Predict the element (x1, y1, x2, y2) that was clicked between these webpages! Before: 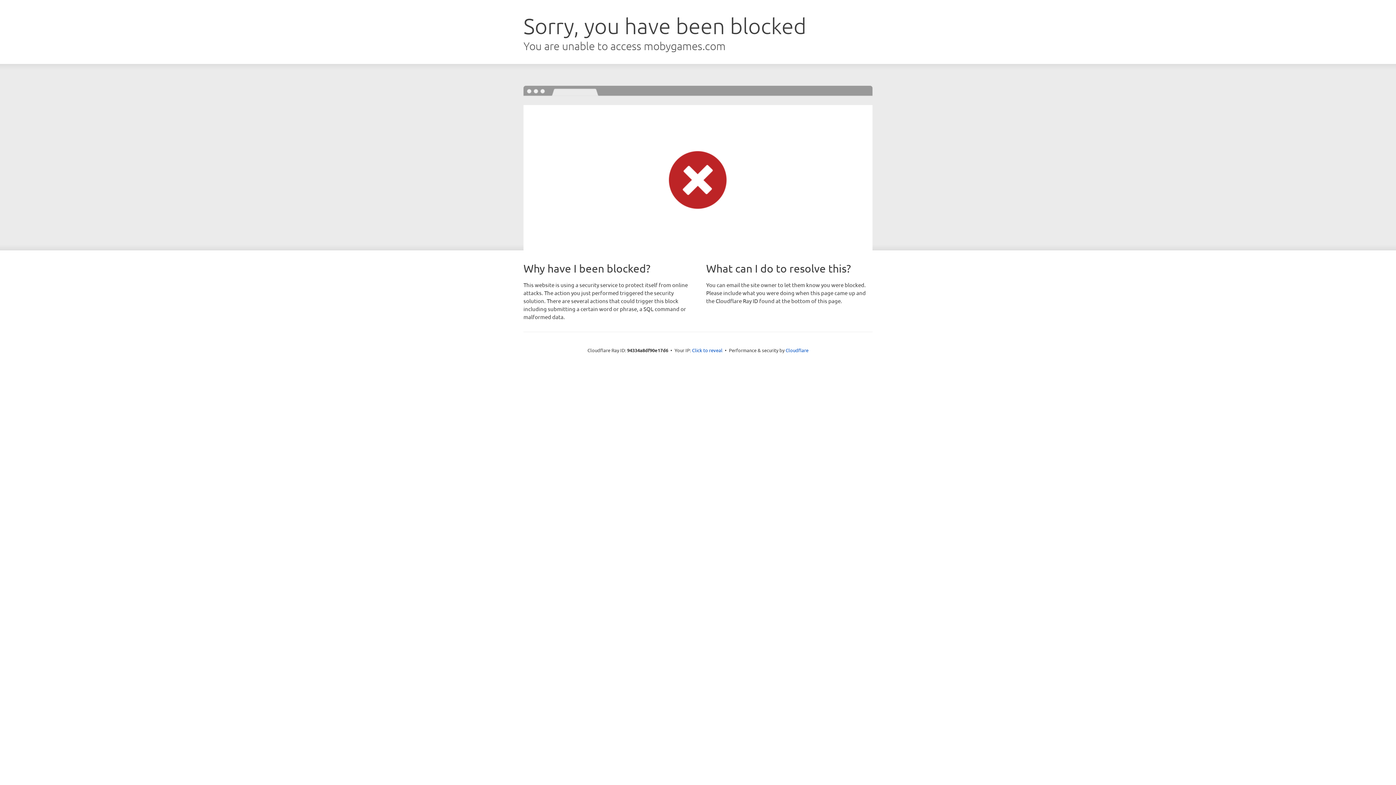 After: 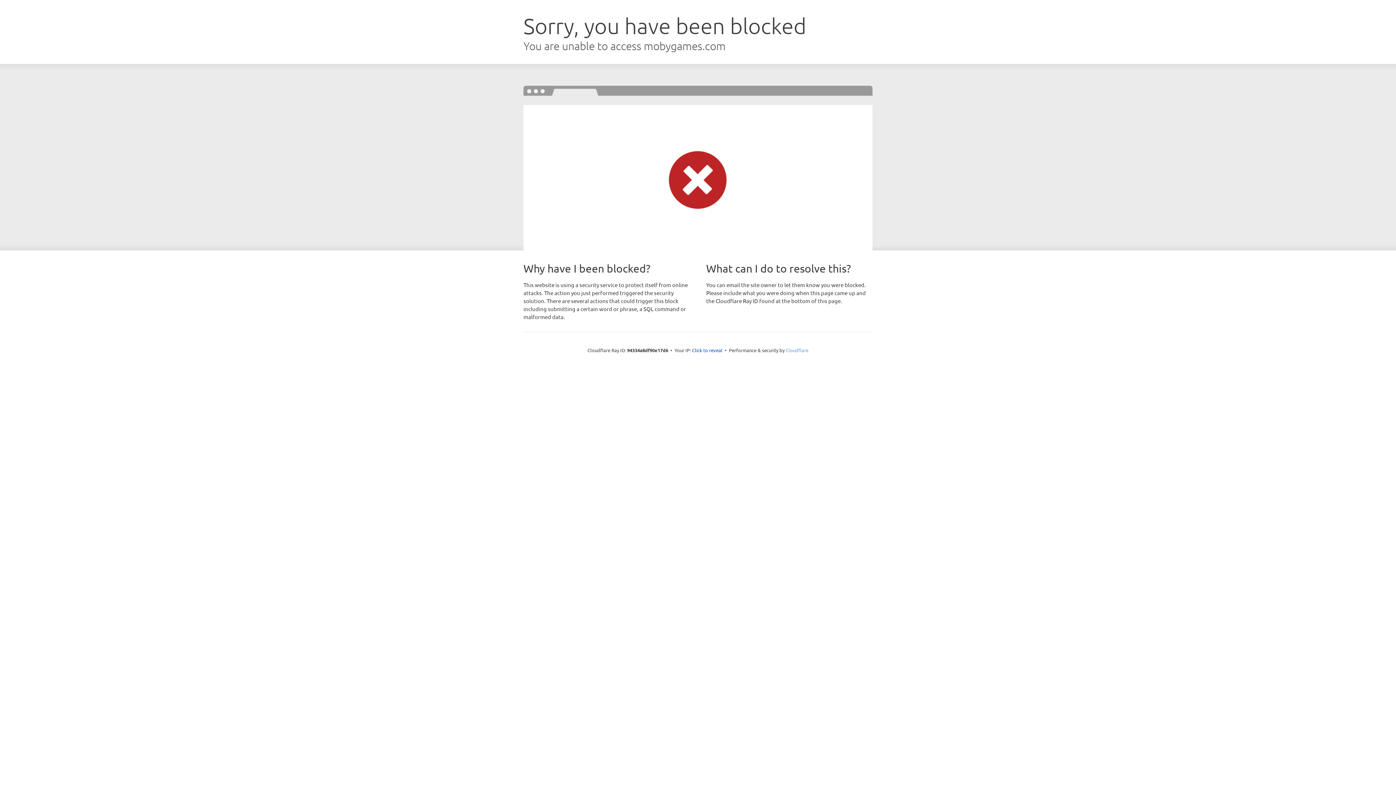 Action: bbox: (785, 347, 808, 353) label: Cloudflare